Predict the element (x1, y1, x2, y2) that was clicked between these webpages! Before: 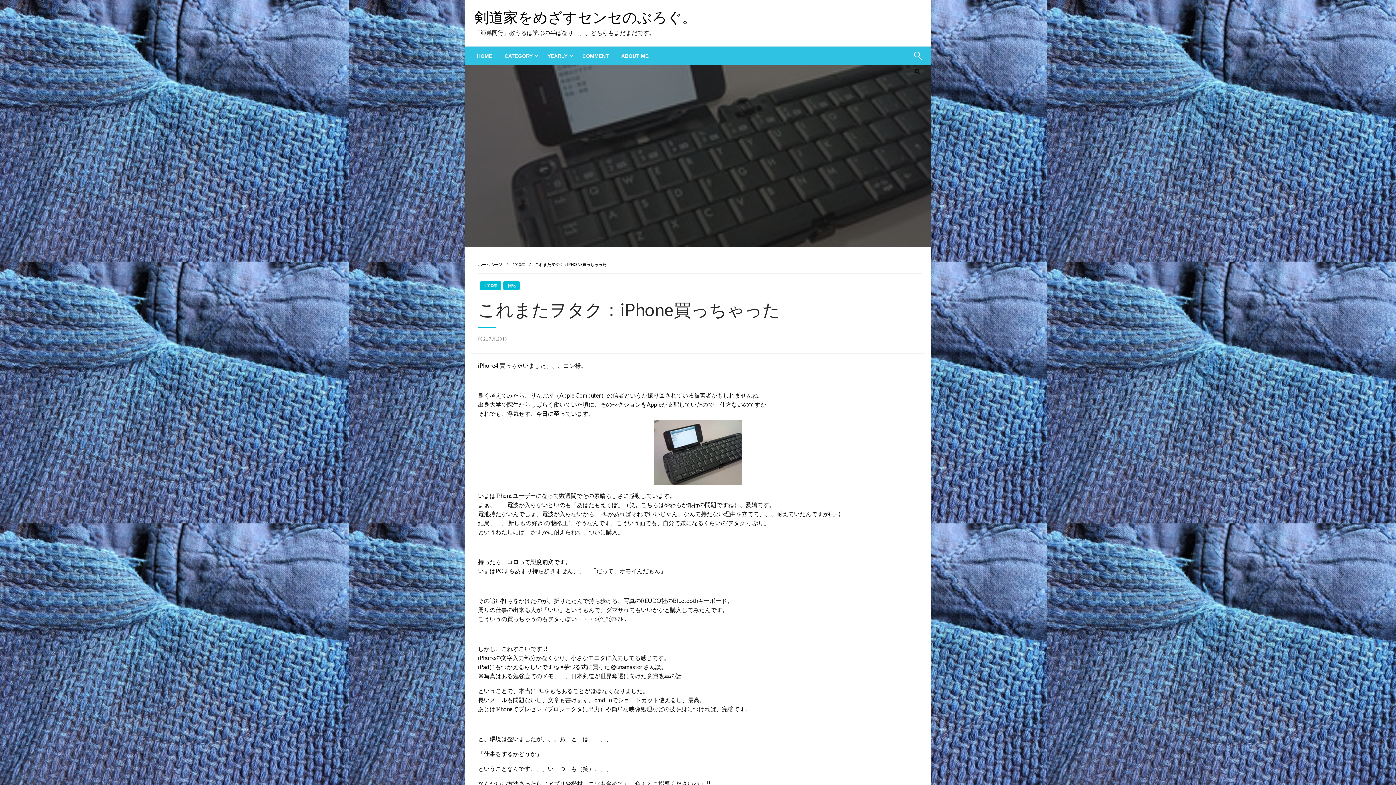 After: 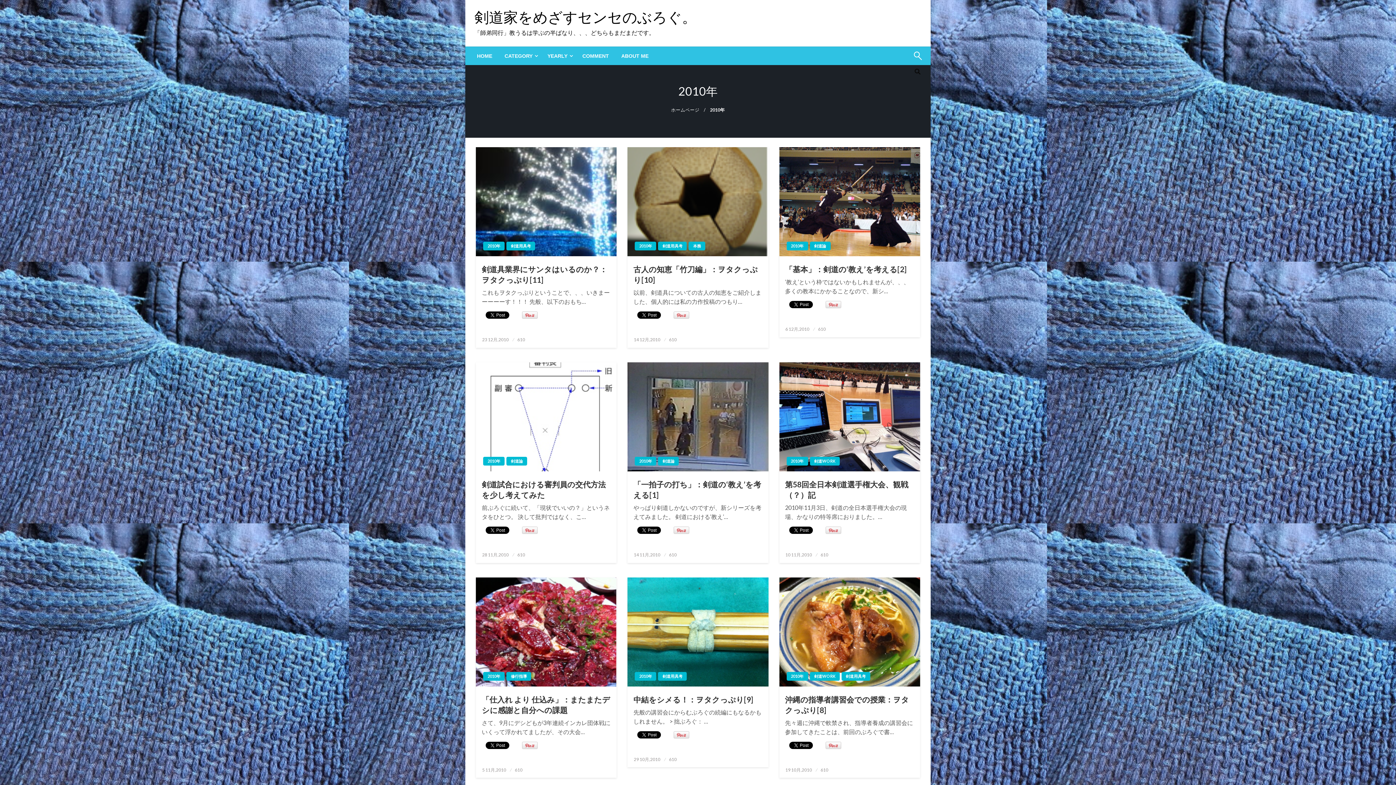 Action: label: 2010年 bbox: (480, 281, 501, 290)